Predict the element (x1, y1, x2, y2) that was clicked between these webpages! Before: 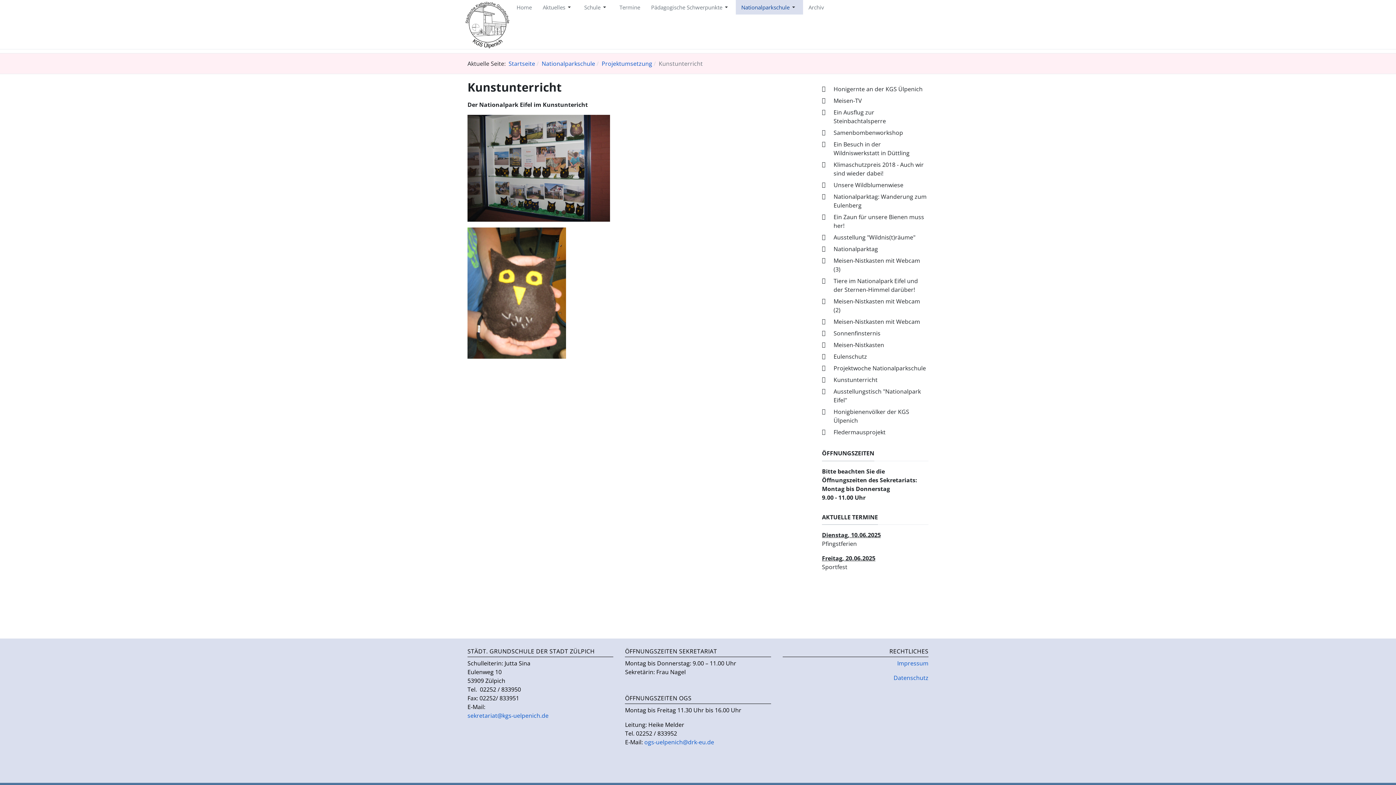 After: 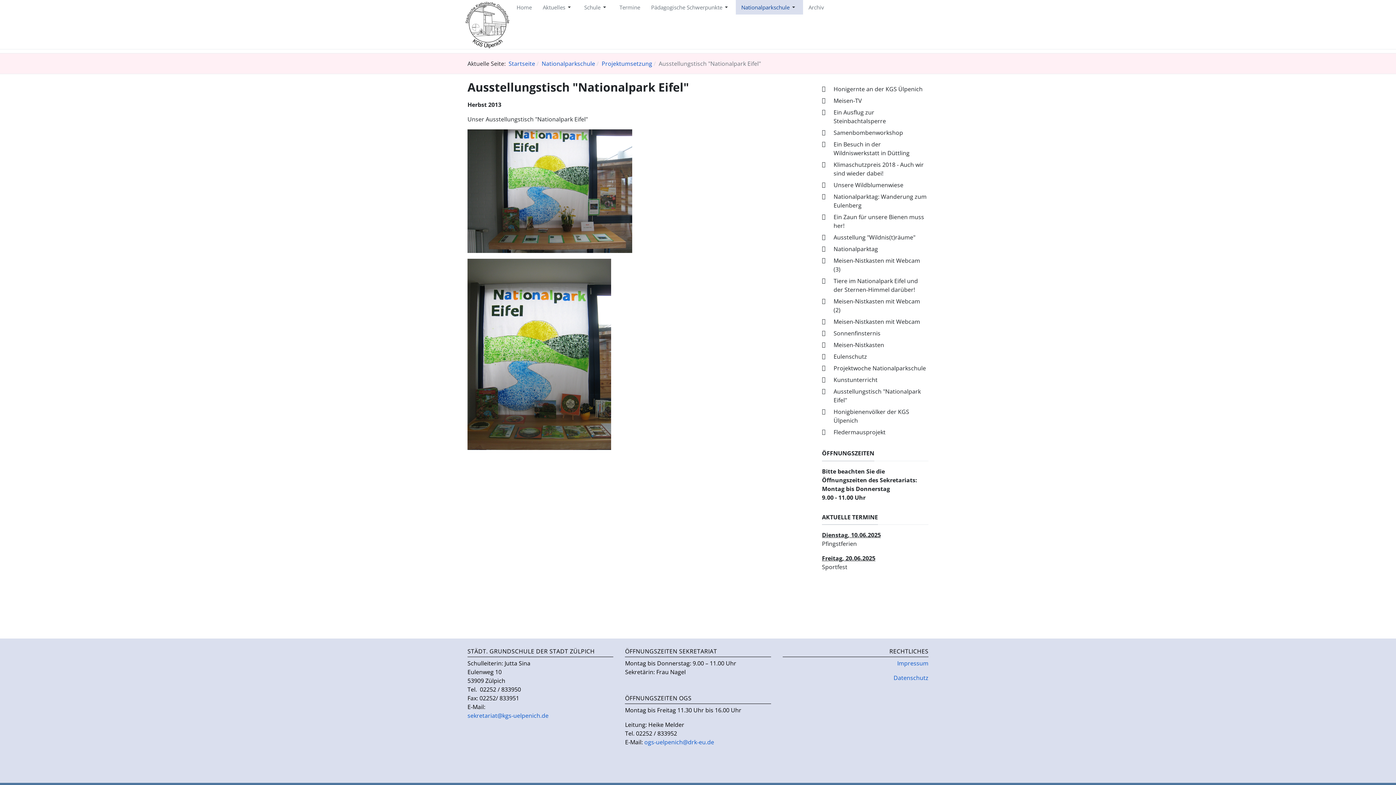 Action: bbox: (822, 385, 928, 406) label: Ausstellungstisch "Nationalpark Eifel"